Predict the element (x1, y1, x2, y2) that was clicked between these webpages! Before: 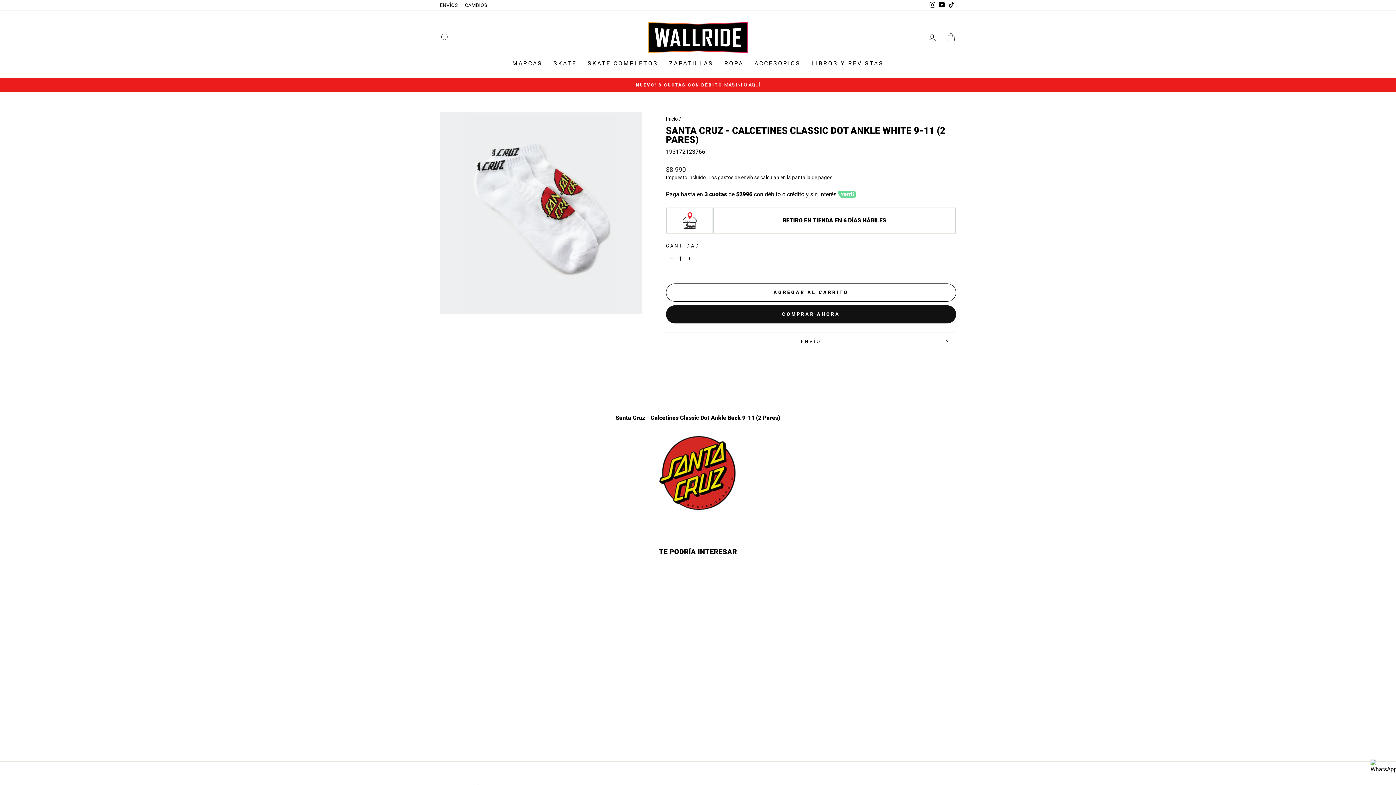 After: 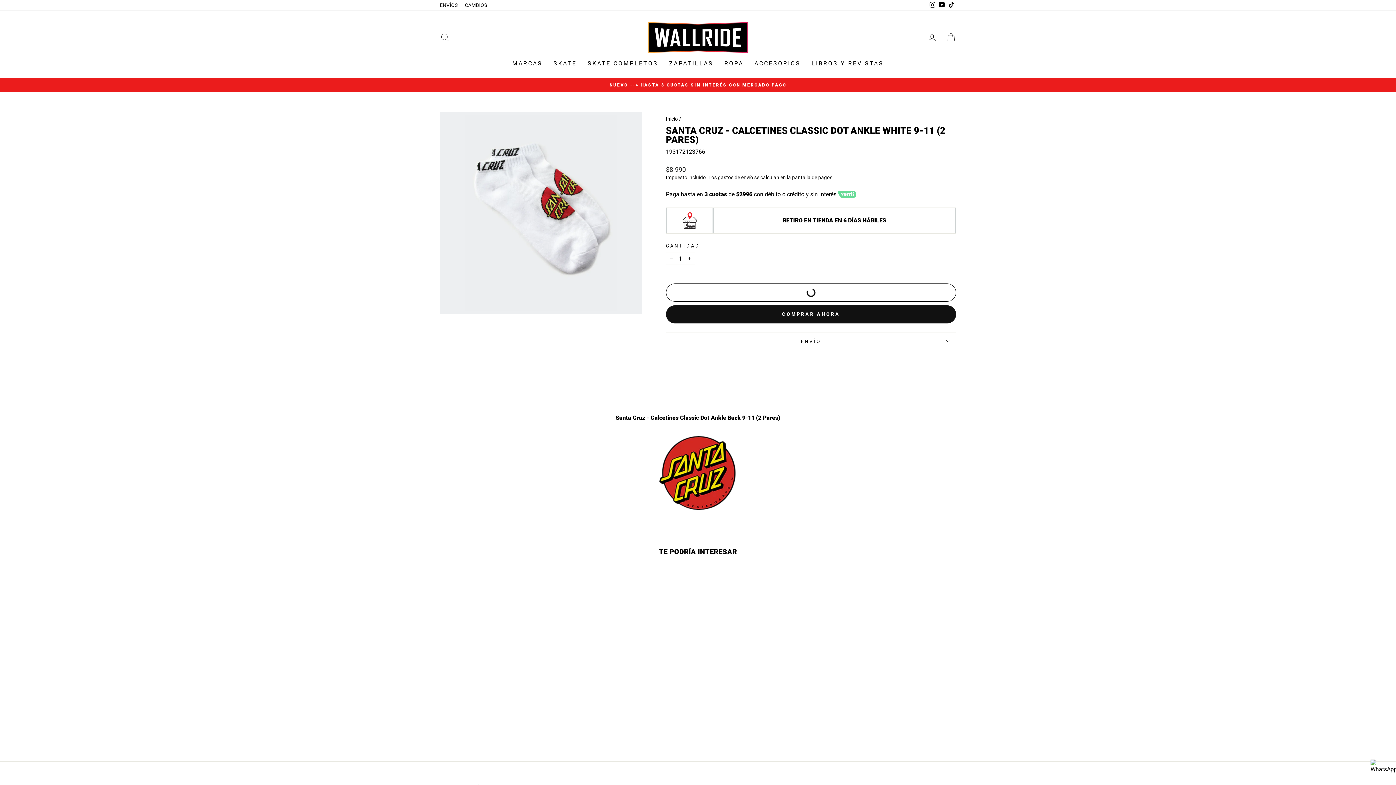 Action: label: AGREGAR AL CARRITO bbox: (666, 283, 956, 301)